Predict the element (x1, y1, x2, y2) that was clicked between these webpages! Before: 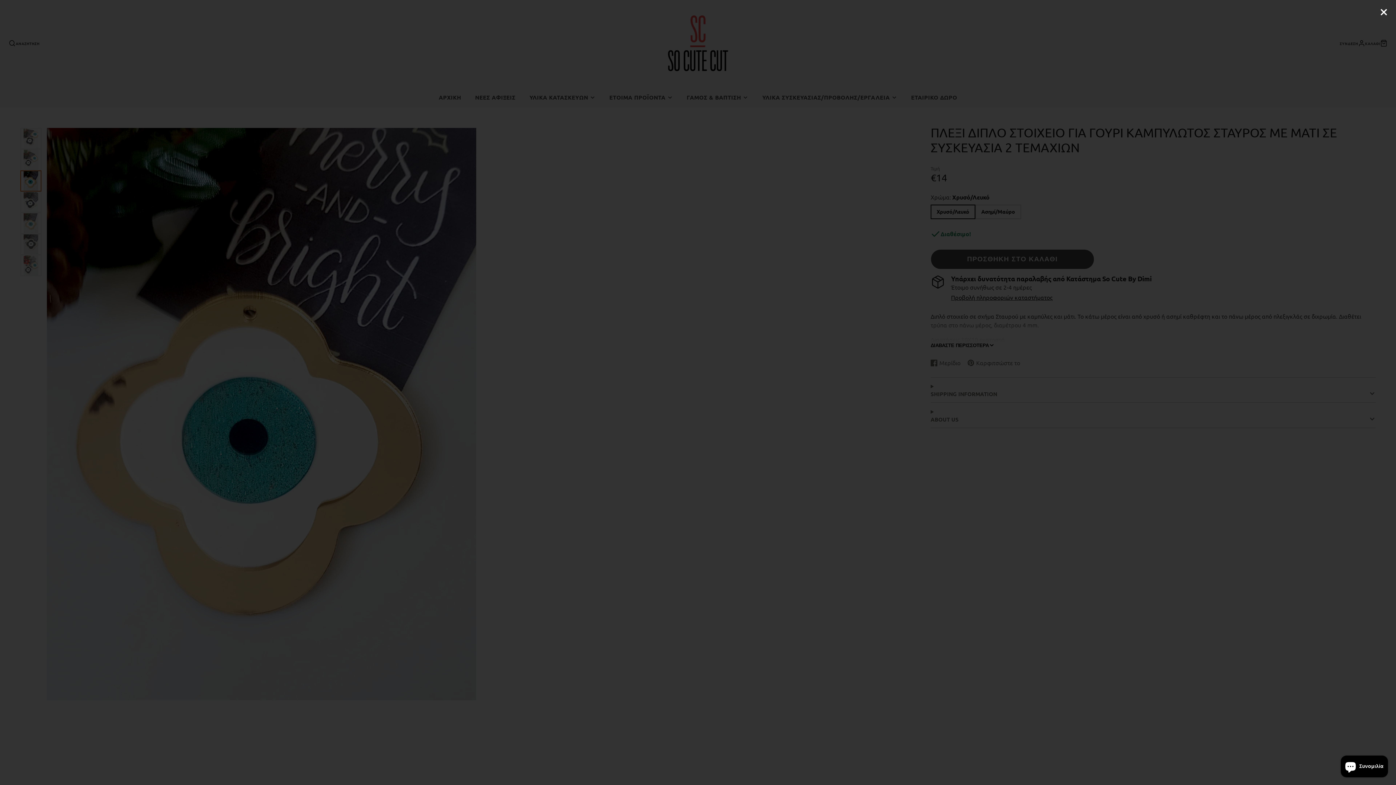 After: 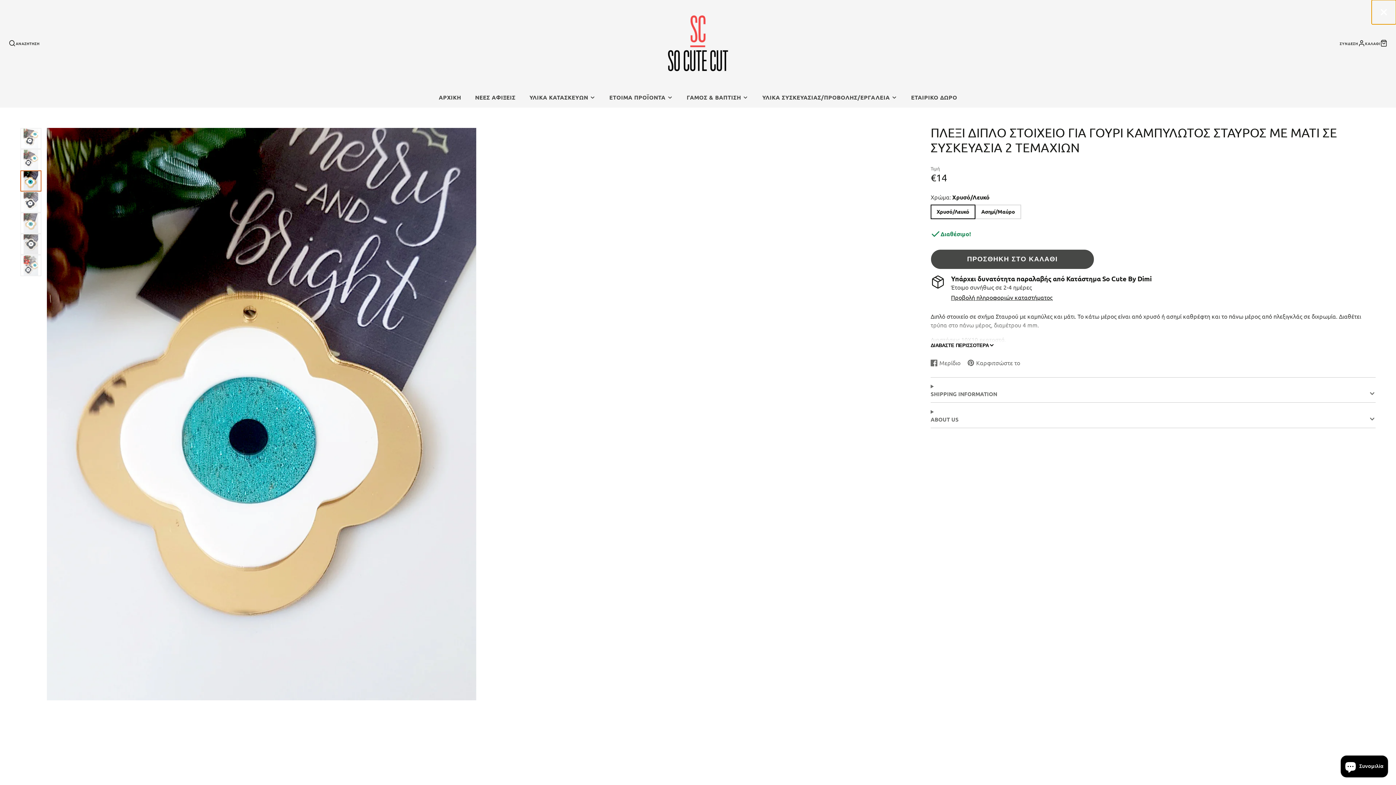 Action: bbox: (1371, 0, 1396, 24)